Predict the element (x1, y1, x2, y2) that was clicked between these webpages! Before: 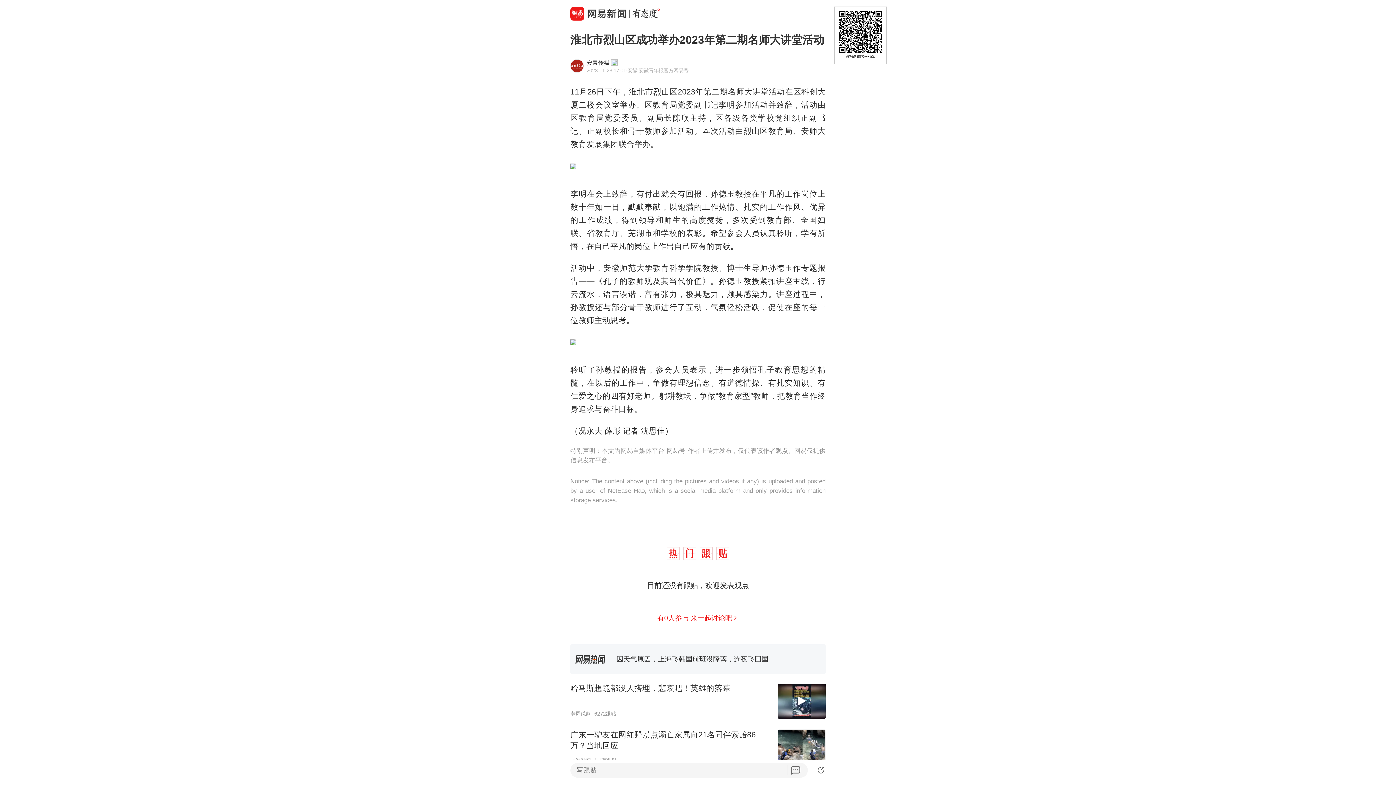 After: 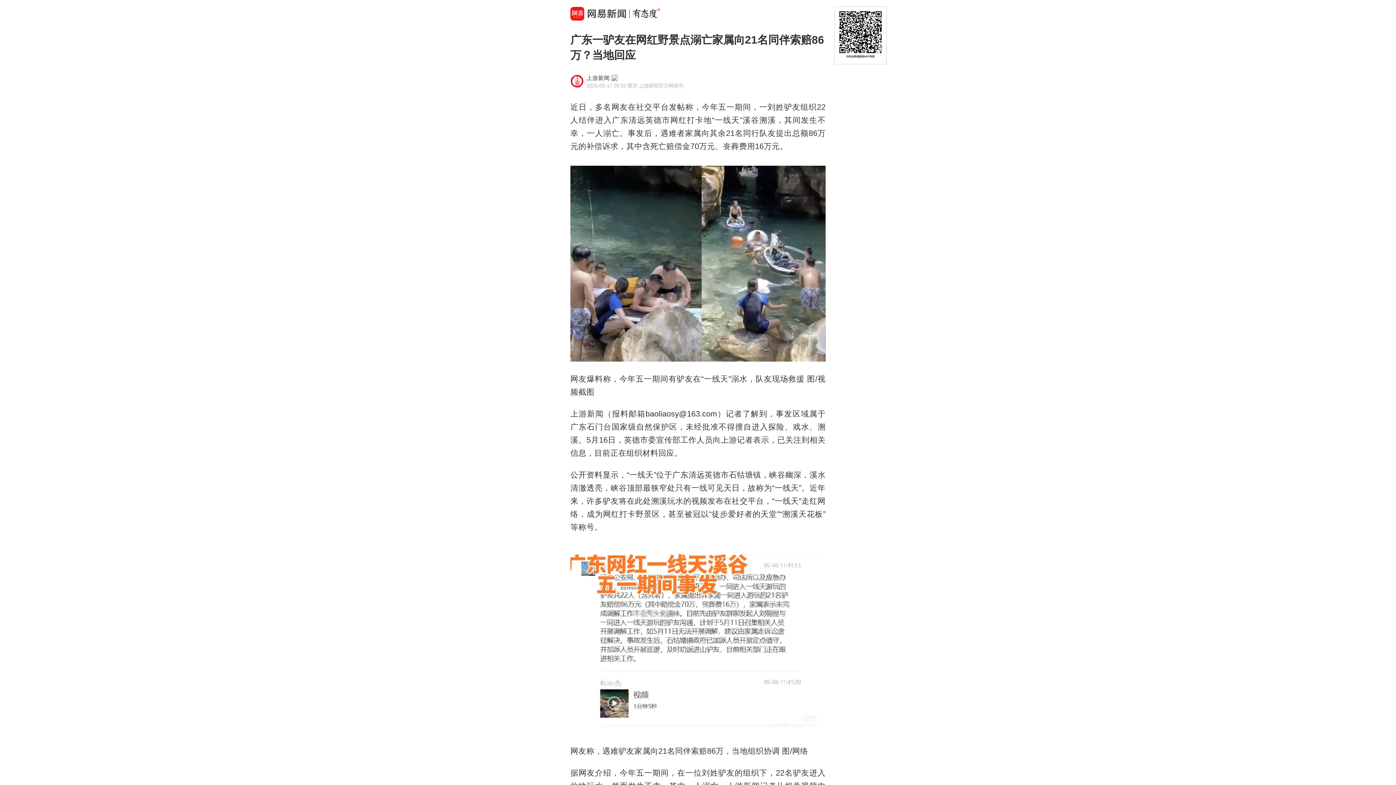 Action: label: 广东一驴友在网红野景点溺亡家属向21名同伴索赔86万？当地回应
上游新闻
1.1万跟贴 bbox: (570, 724, 825, 770)